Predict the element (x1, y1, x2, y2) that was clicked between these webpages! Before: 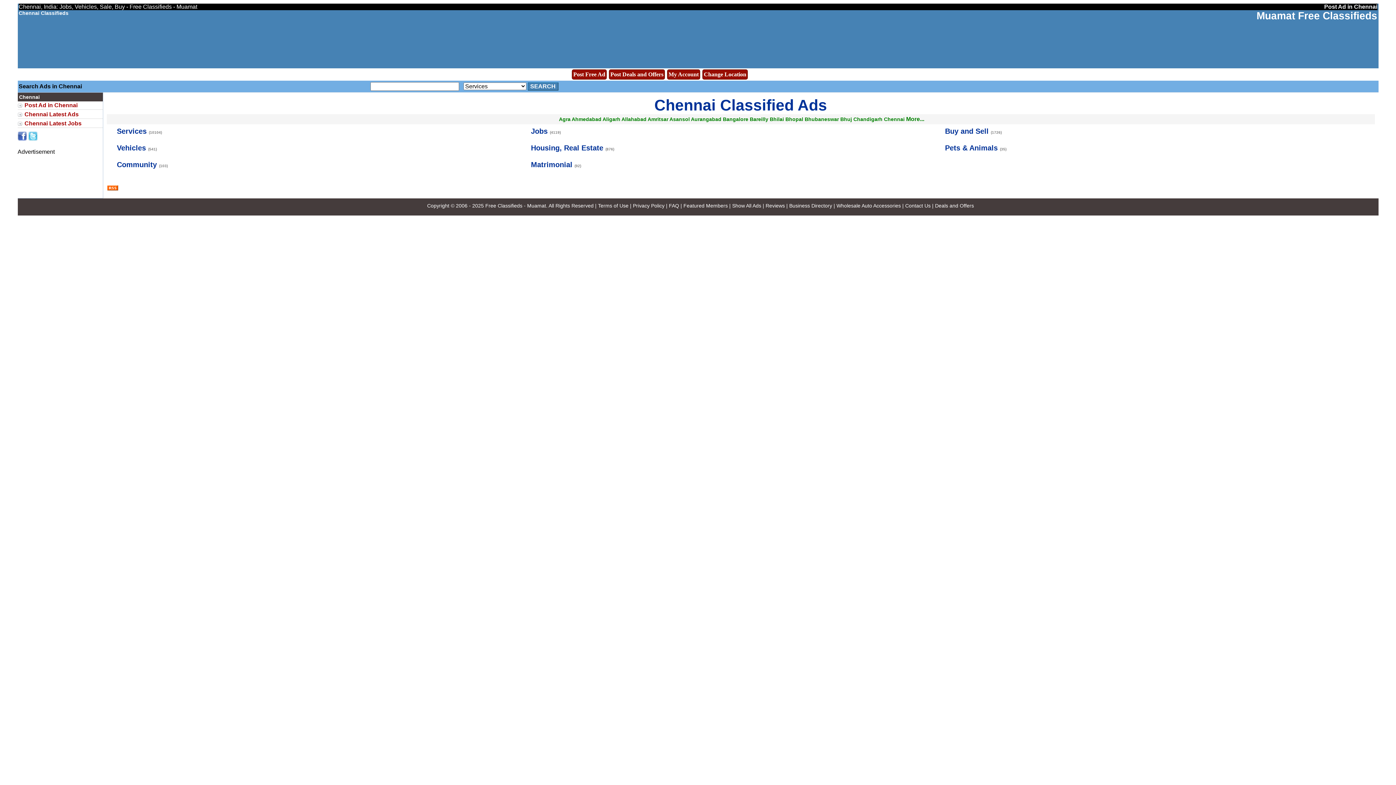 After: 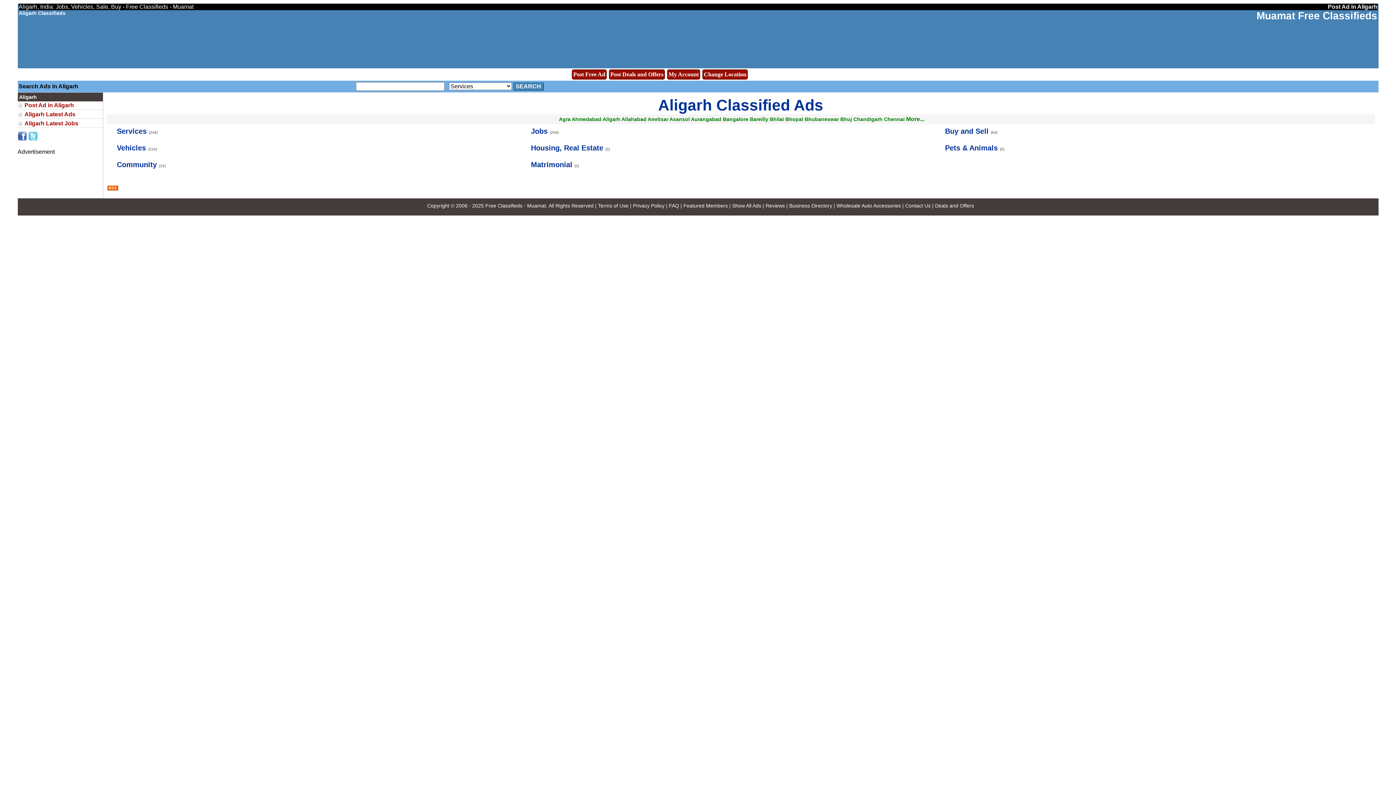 Action: label: Aligarh  bbox: (602, 116, 621, 122)